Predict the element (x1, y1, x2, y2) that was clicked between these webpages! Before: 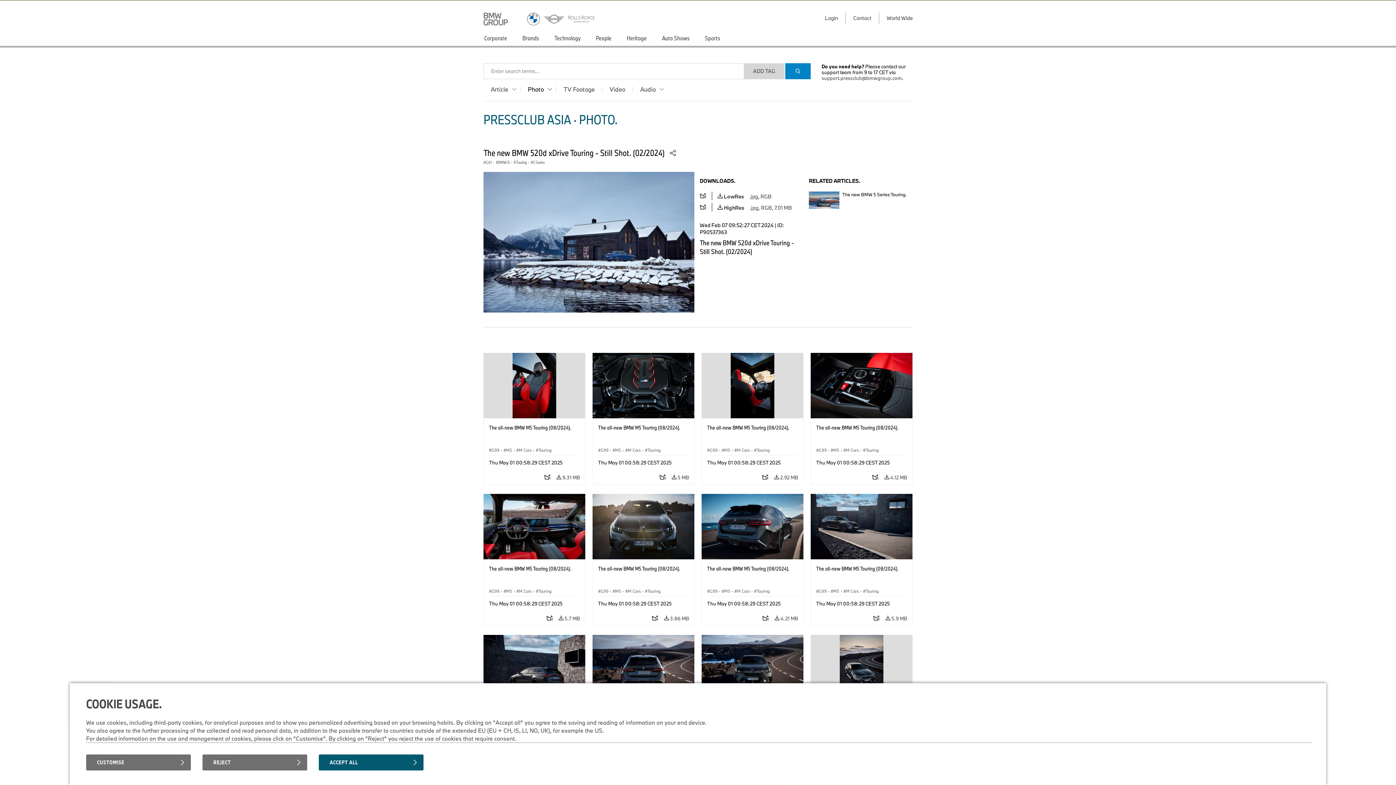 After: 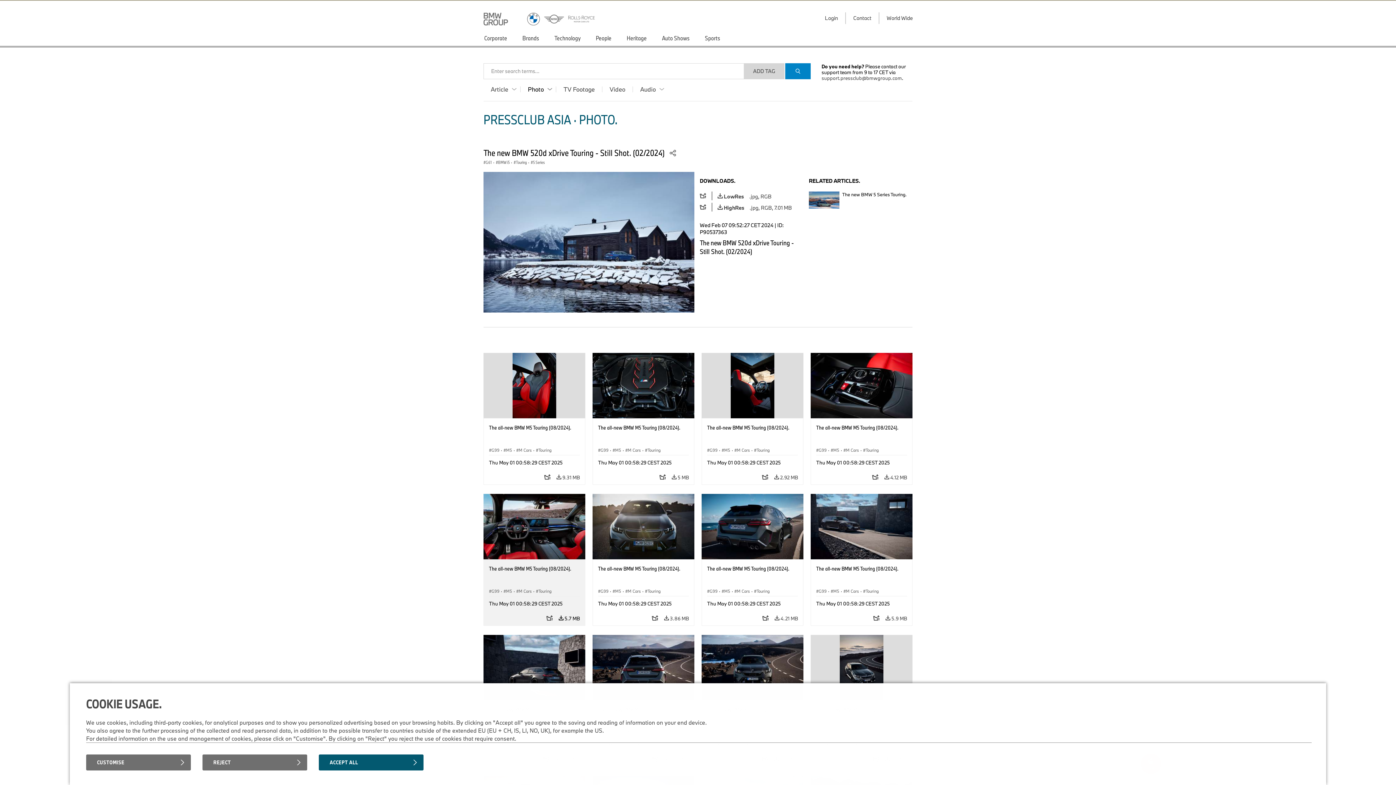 Action: bbox: (558, 611, 580, 625) label:  5.7 MB